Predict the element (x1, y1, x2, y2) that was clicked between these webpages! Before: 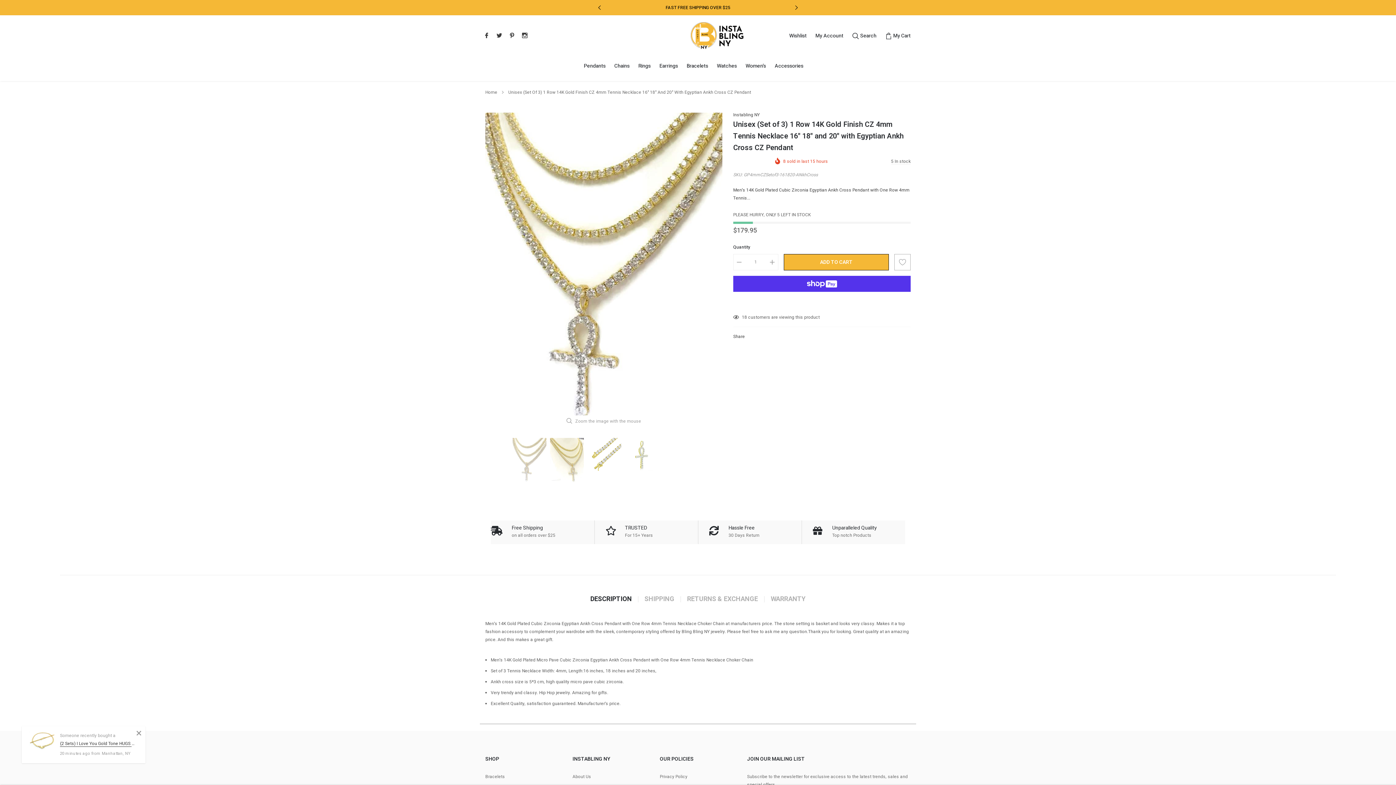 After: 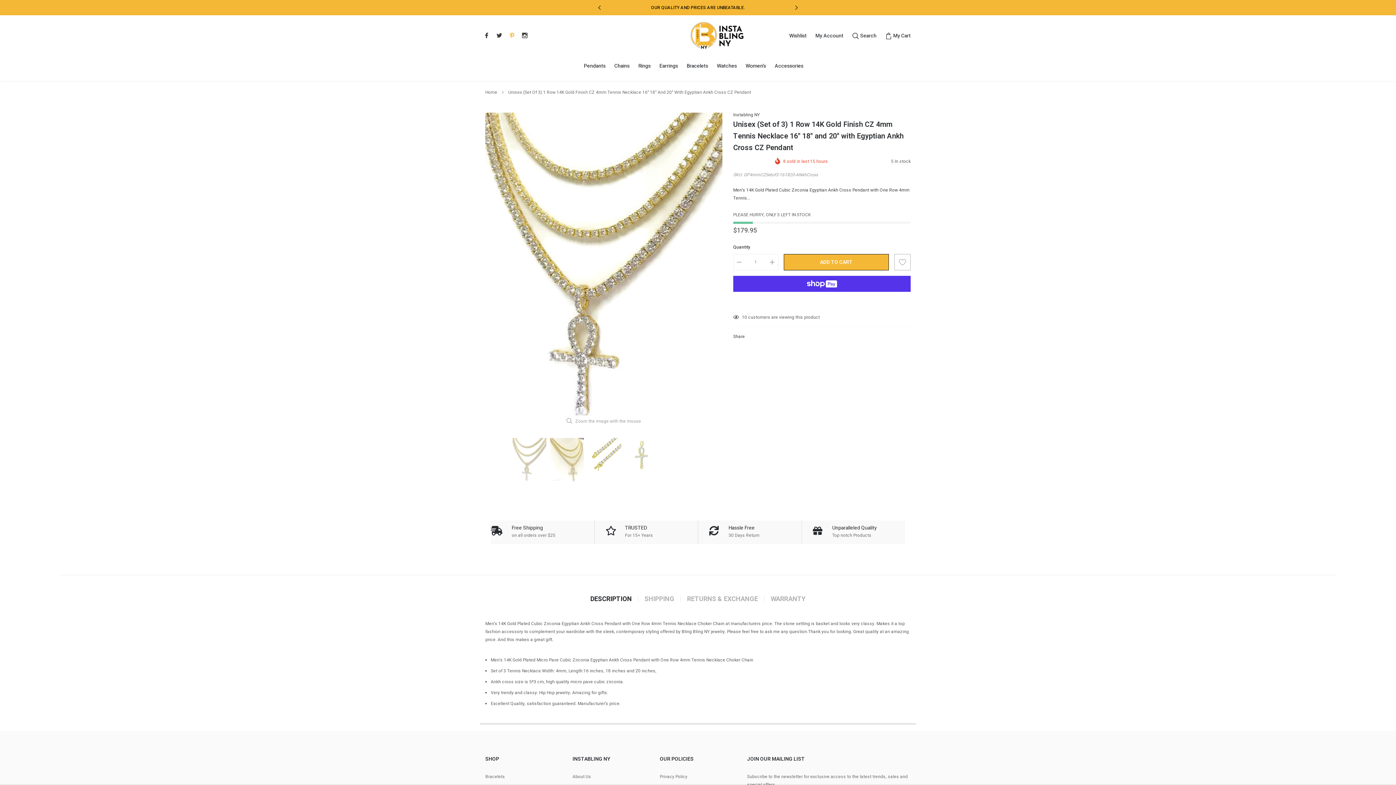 Action: label: link bbox: (505, 29, 516, 40)